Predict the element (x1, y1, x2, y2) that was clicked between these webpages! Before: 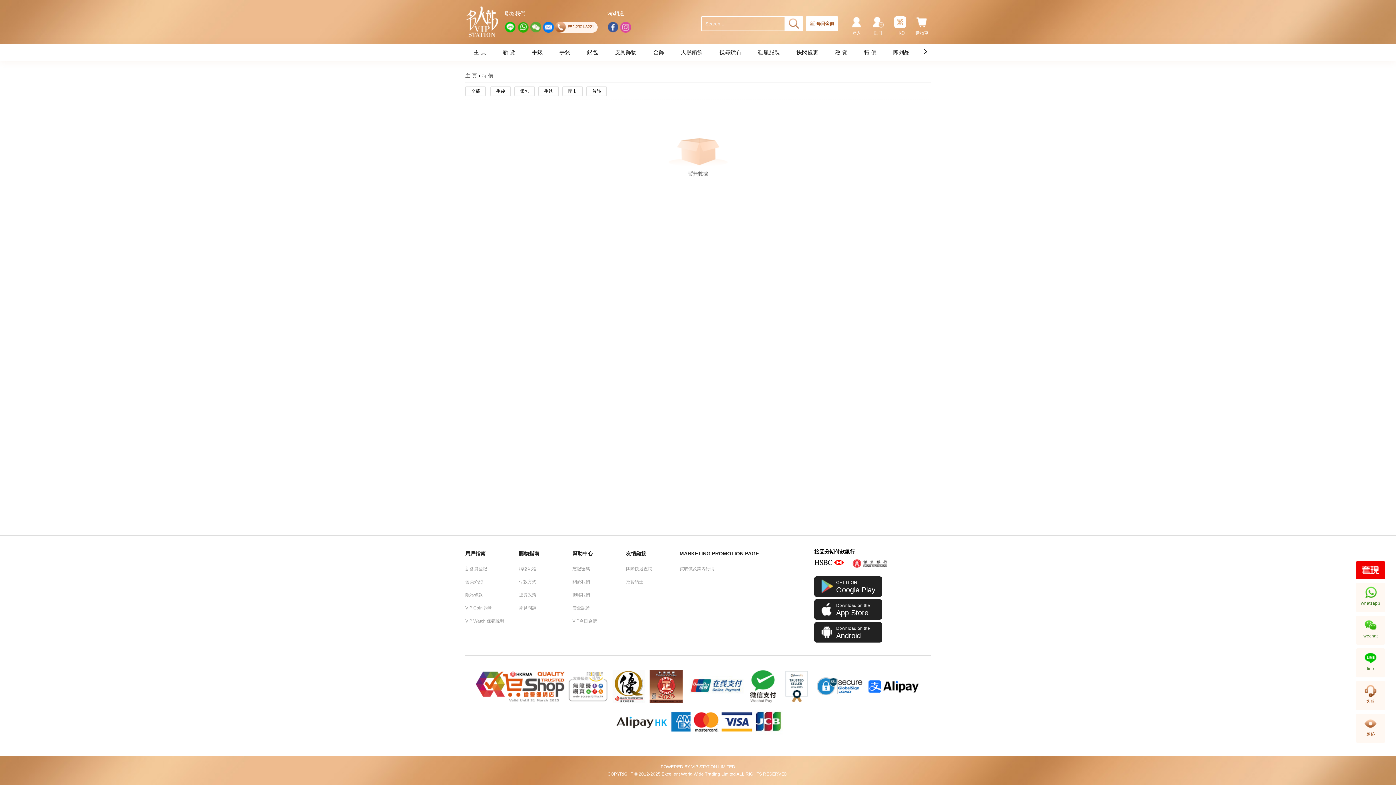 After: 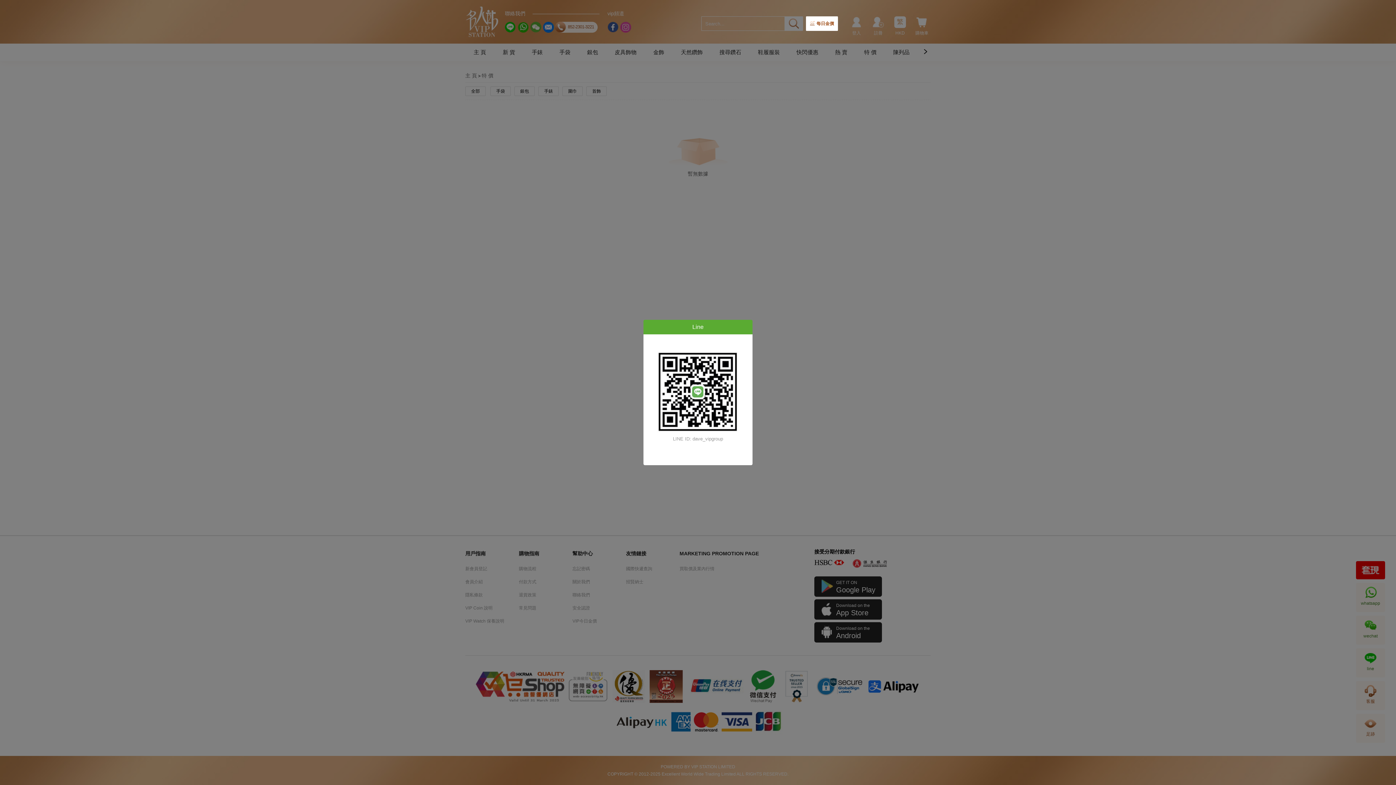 Action: bbox: (505, 21, 516, 32)